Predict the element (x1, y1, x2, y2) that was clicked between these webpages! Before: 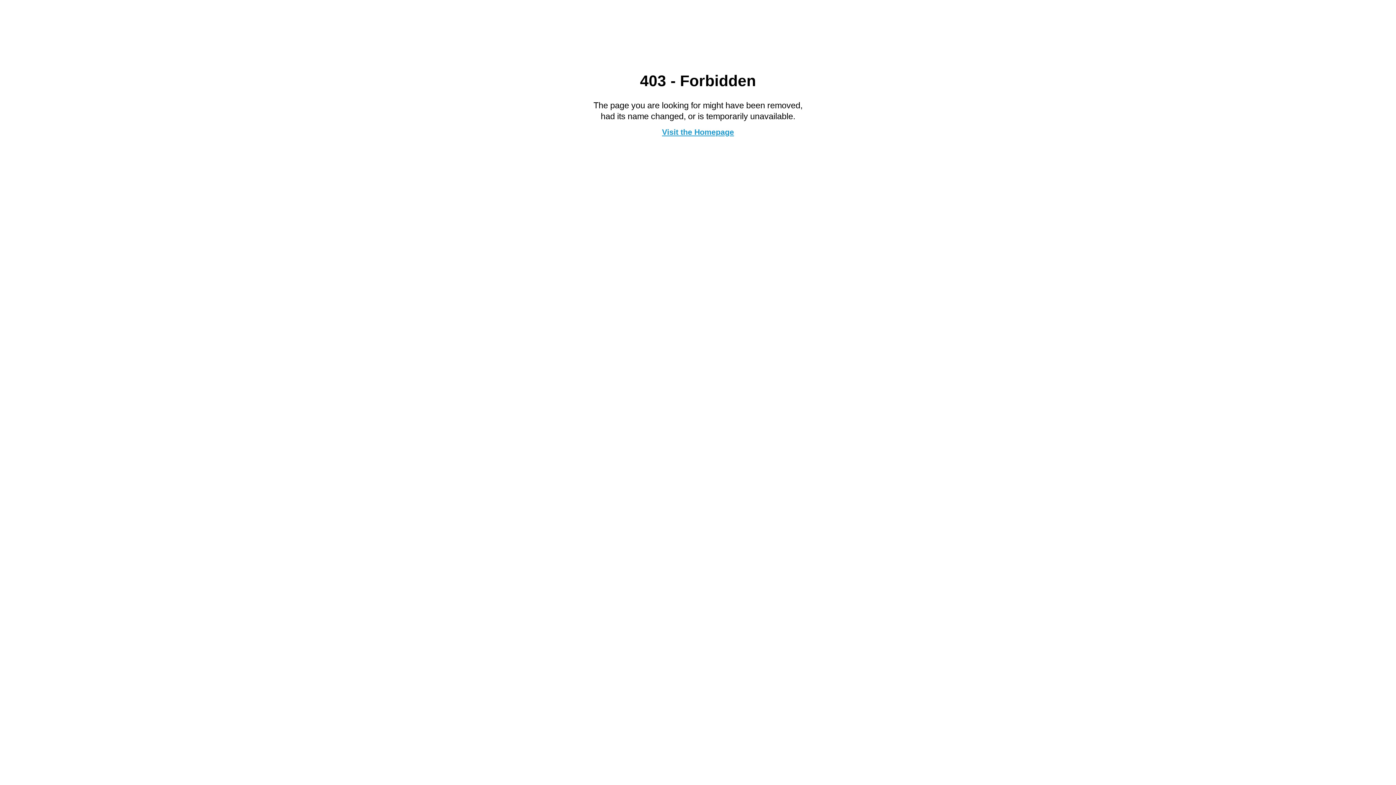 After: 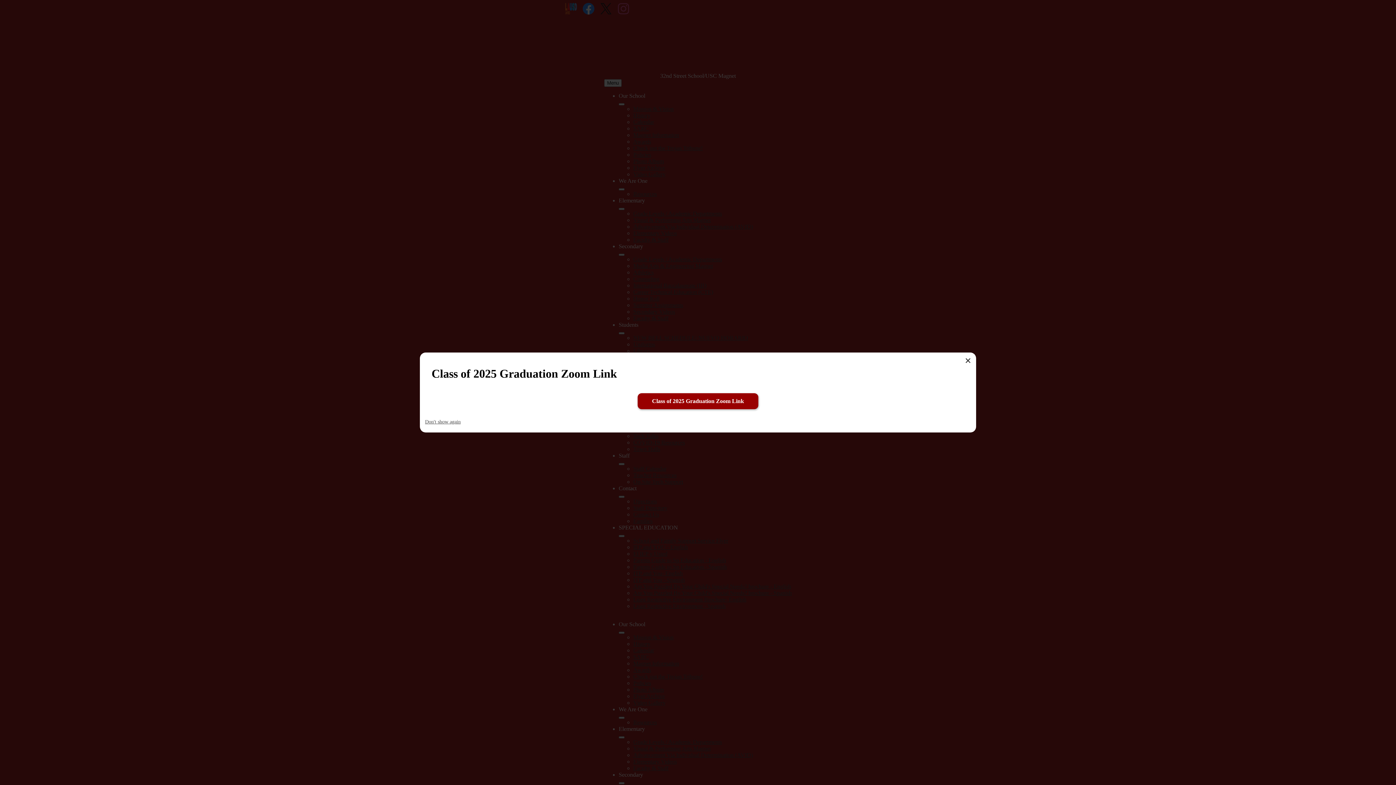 Action: bbox: (662, 127, 734, 136) label: Visit the Homepage